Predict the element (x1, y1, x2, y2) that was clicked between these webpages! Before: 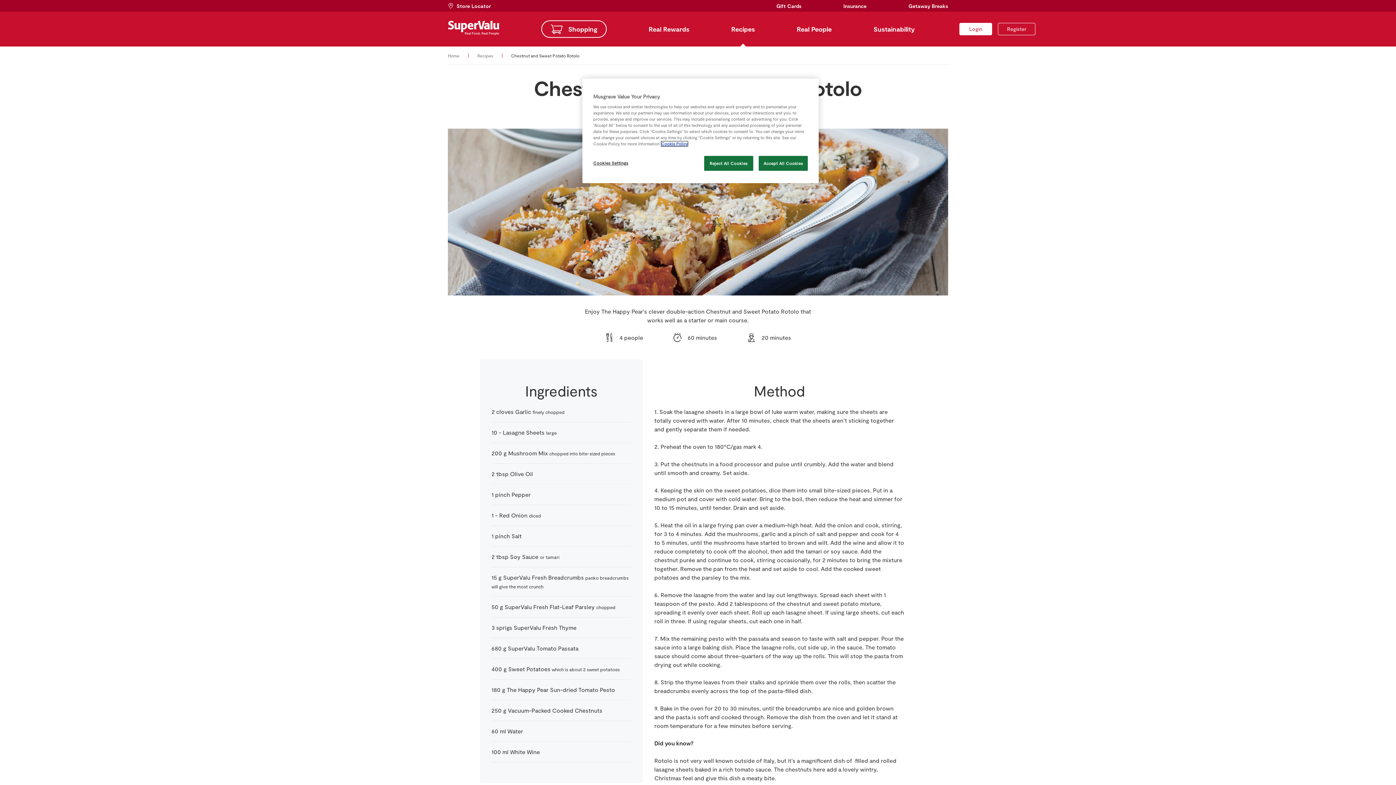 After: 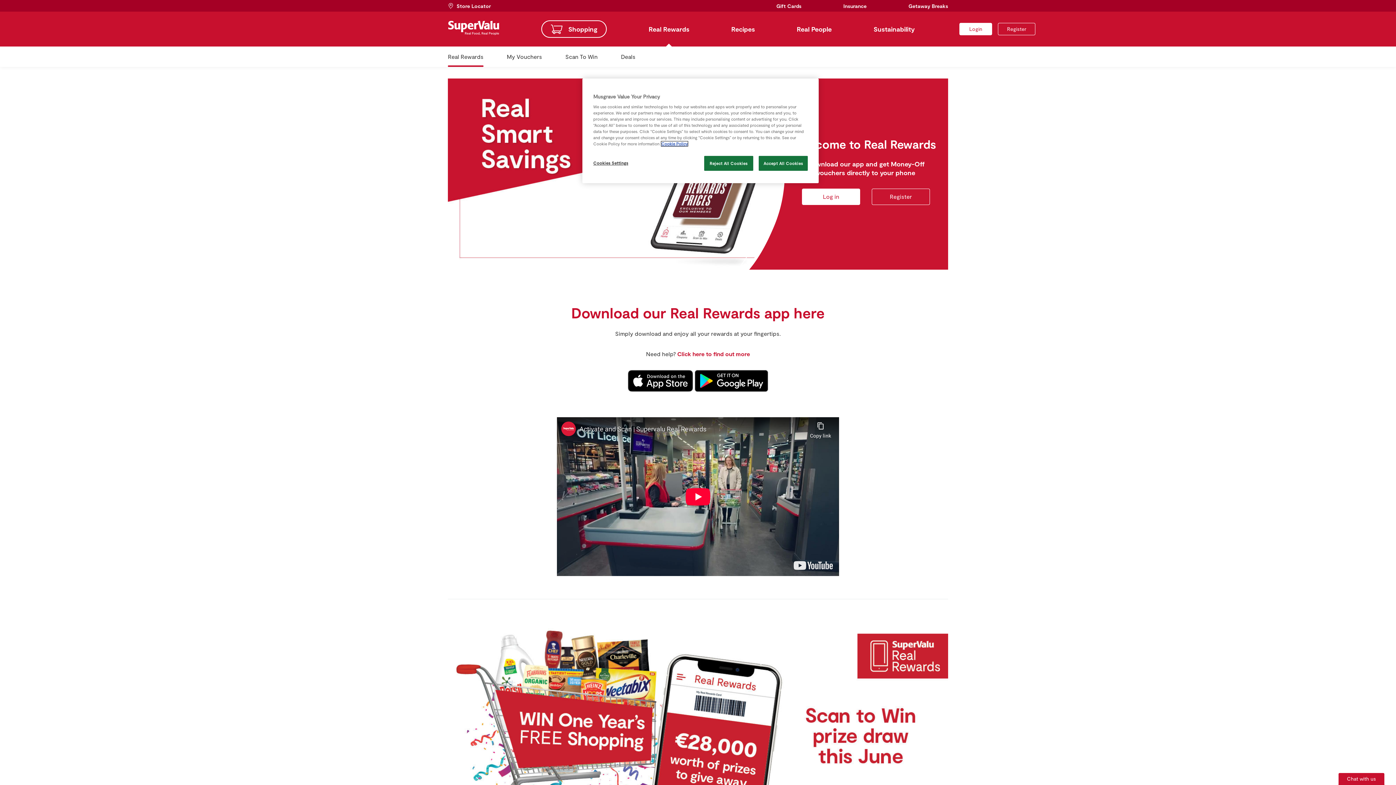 Action: label: Real Rewards bbox: (648, 25, 689, 32)